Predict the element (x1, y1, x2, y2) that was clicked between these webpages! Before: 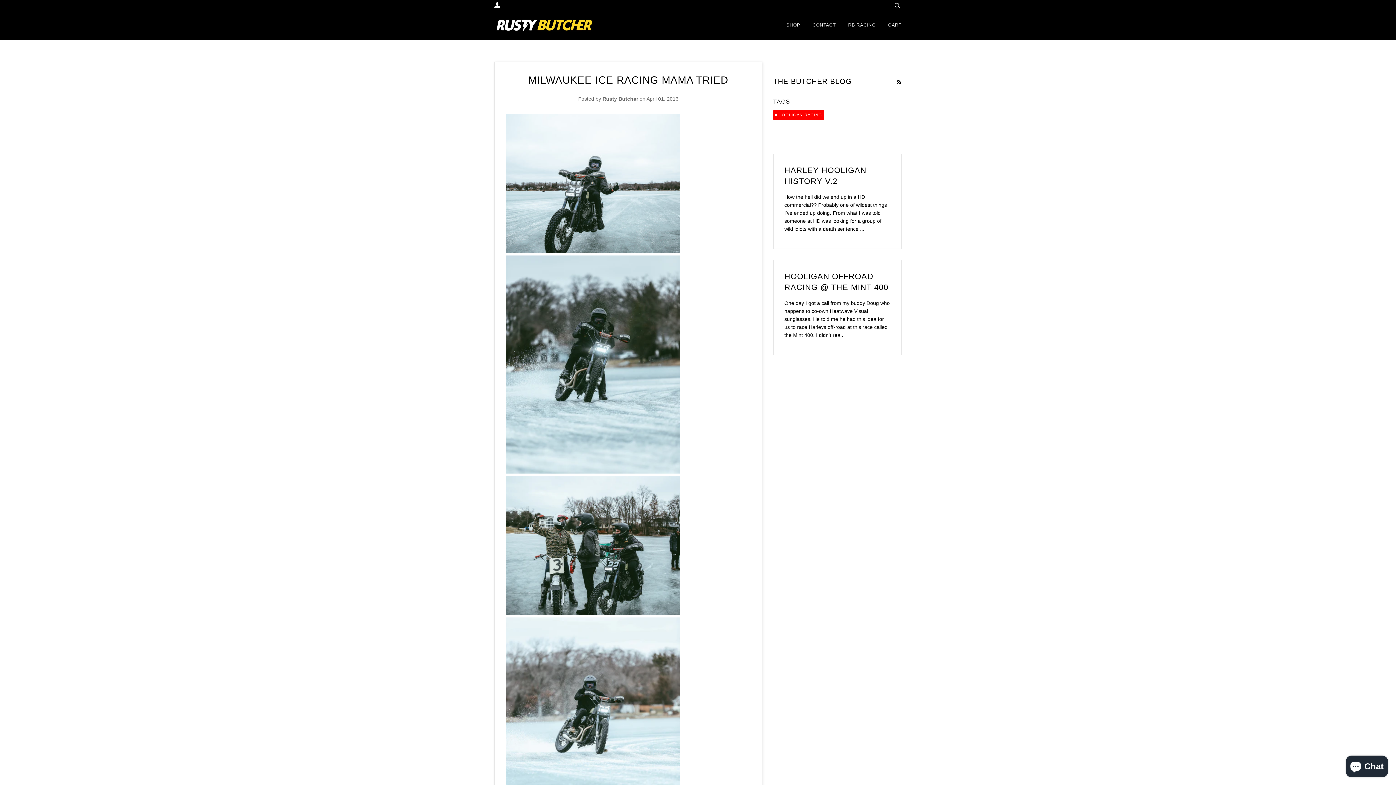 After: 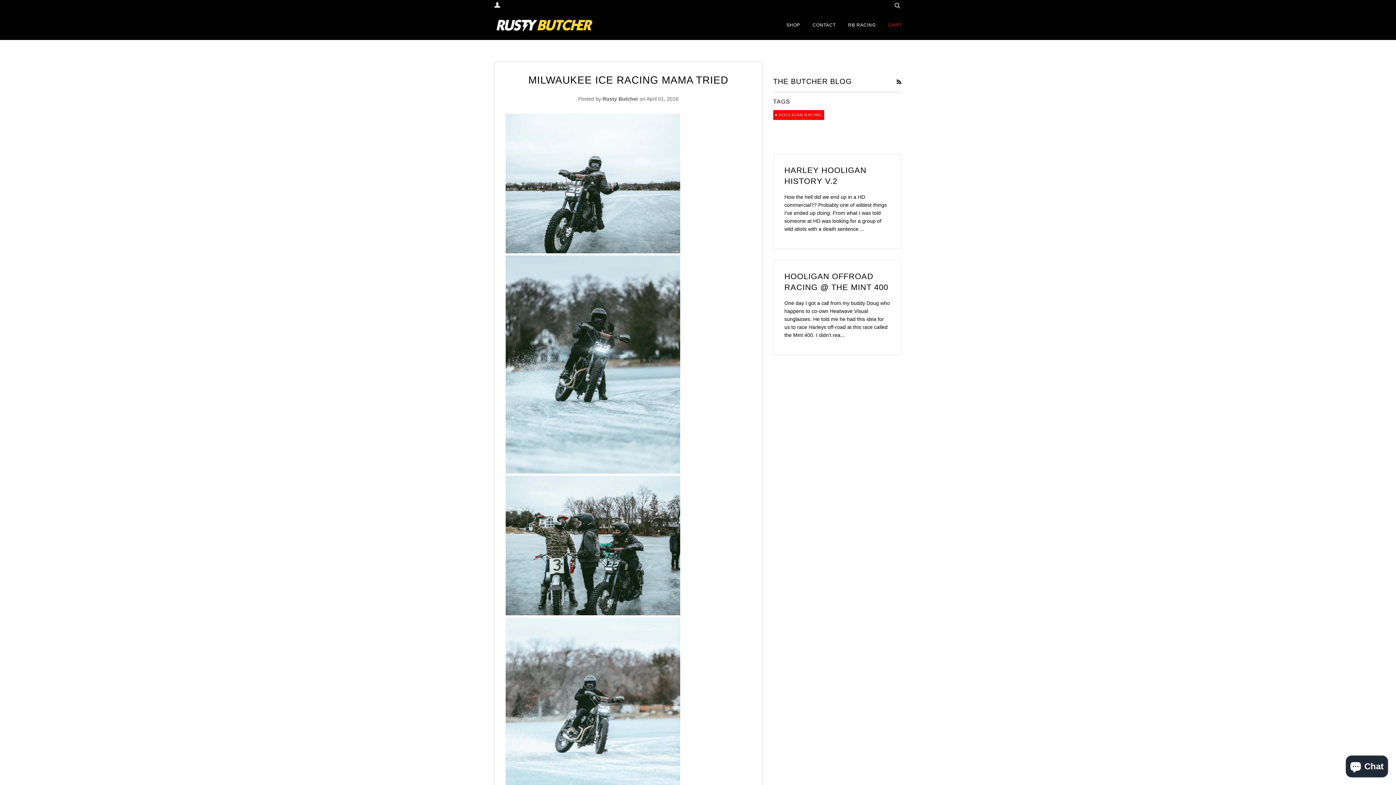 Action: bbox: (888, 10, 901, 39) label: CART